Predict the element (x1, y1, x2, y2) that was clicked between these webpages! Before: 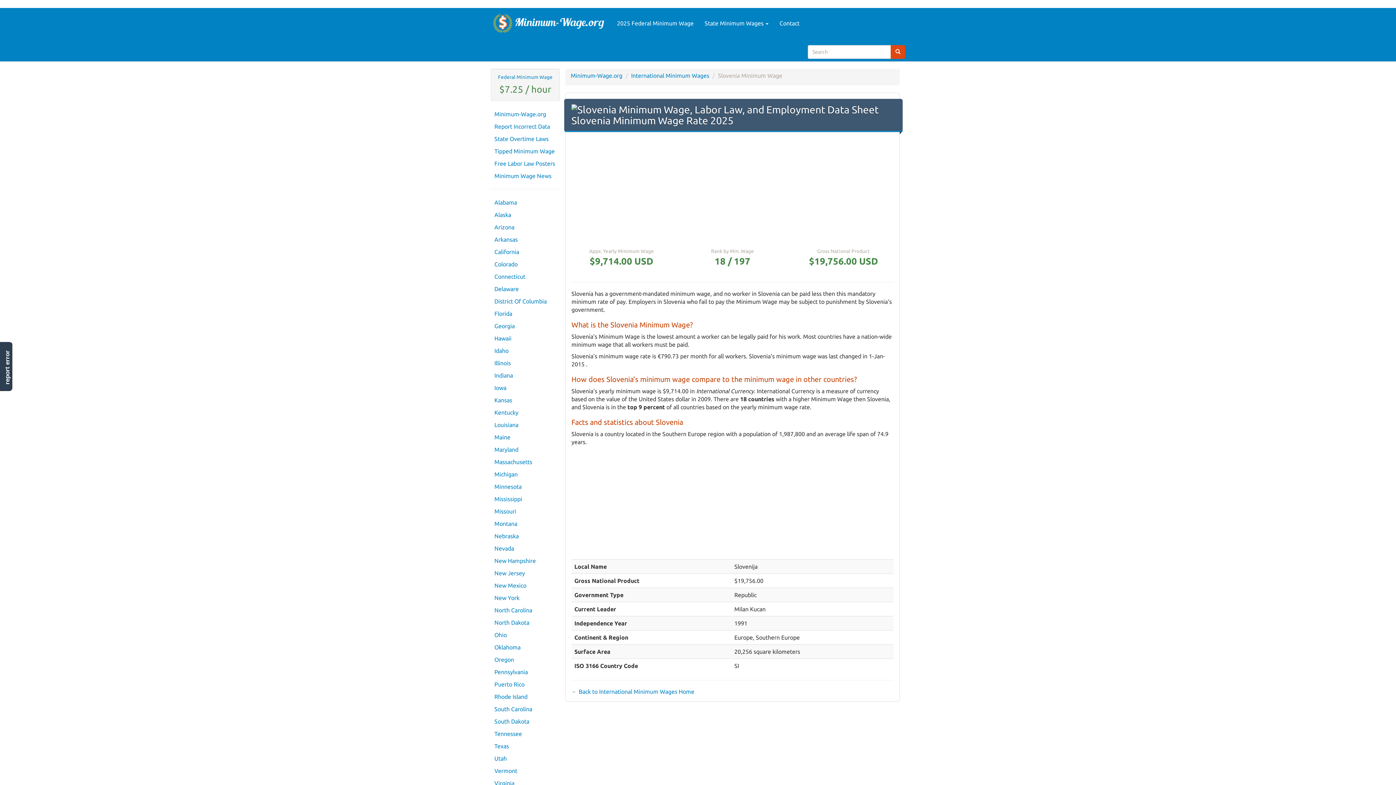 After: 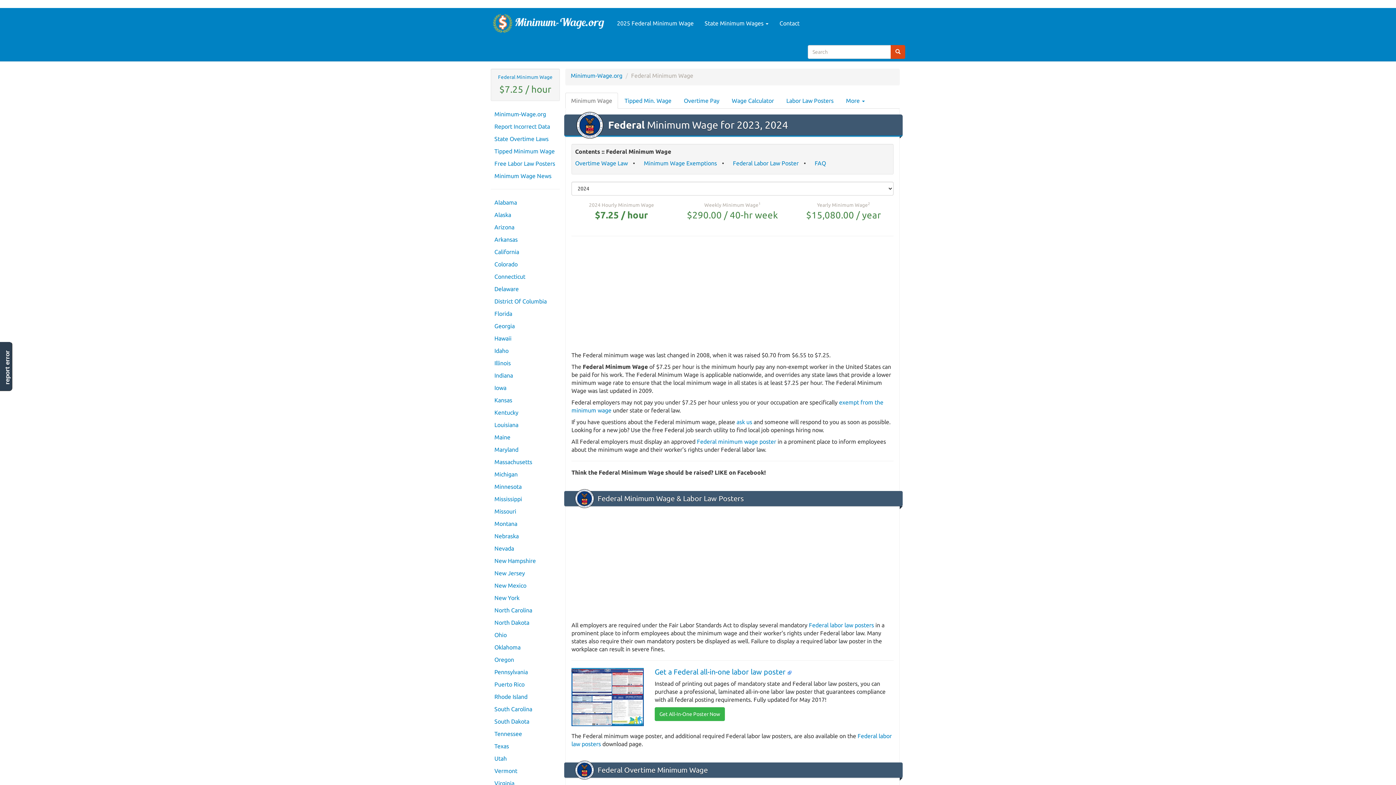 Action: label: 2025 Federal Minimum Wage bbox: (611, 8, 699, 37)